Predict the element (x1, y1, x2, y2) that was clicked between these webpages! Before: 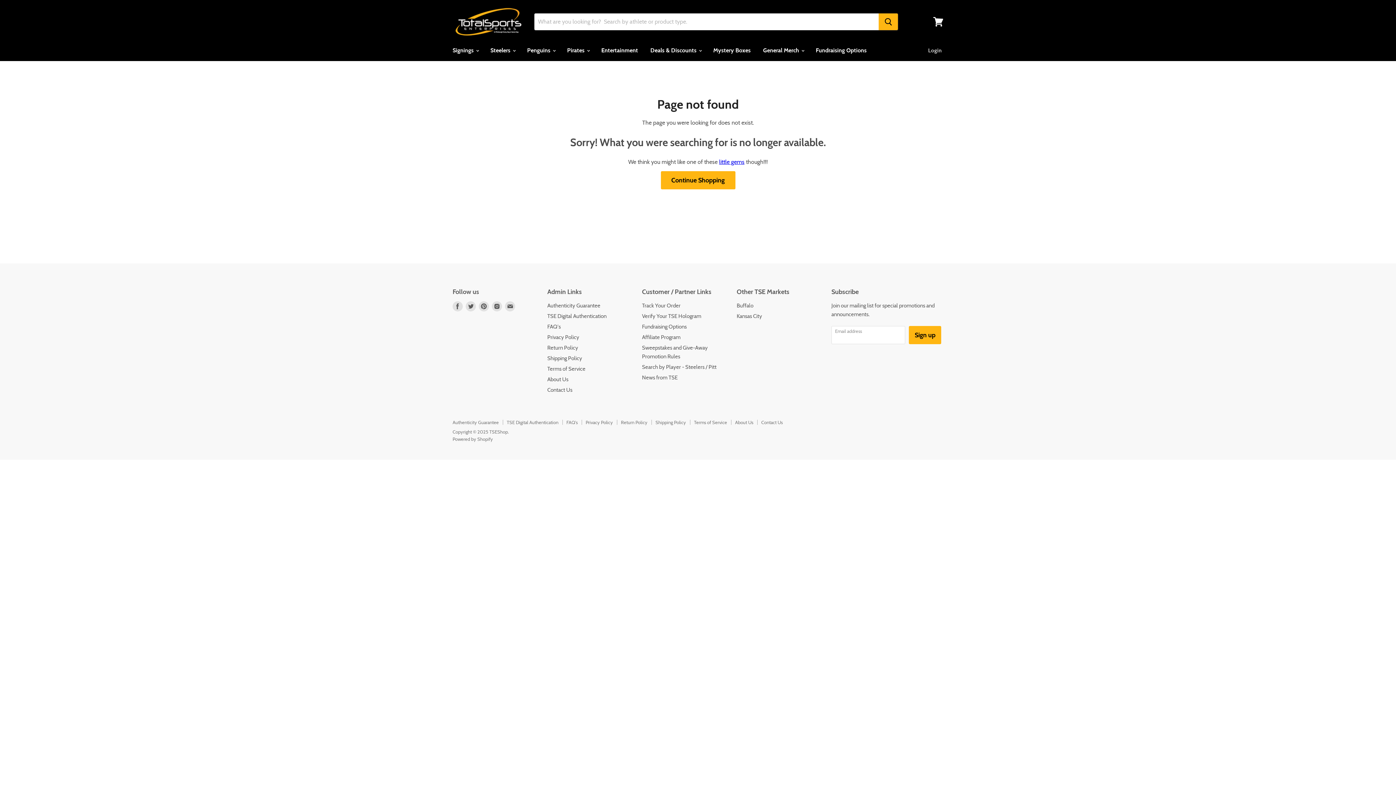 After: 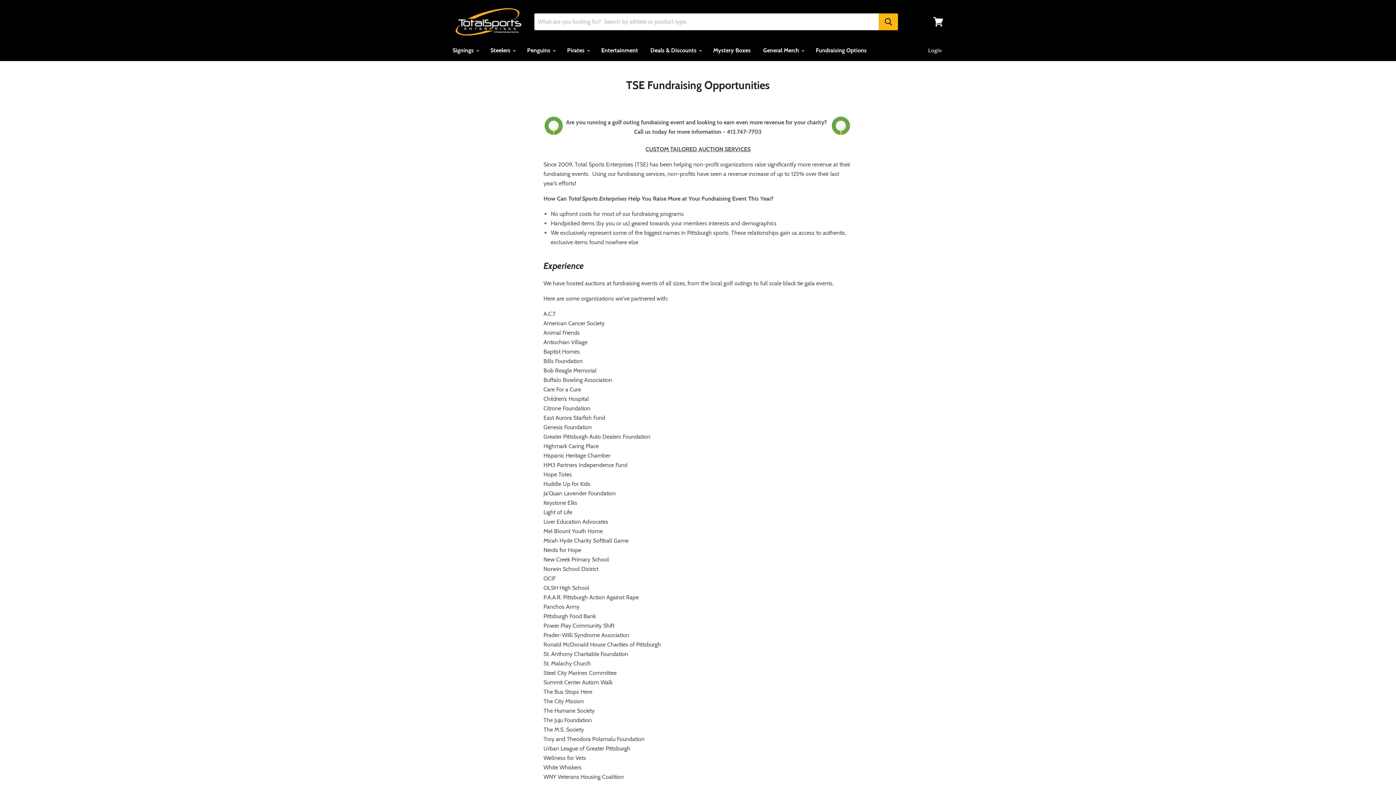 Action: label: Fundraising Options bbox: (810, 42, 872, 58)